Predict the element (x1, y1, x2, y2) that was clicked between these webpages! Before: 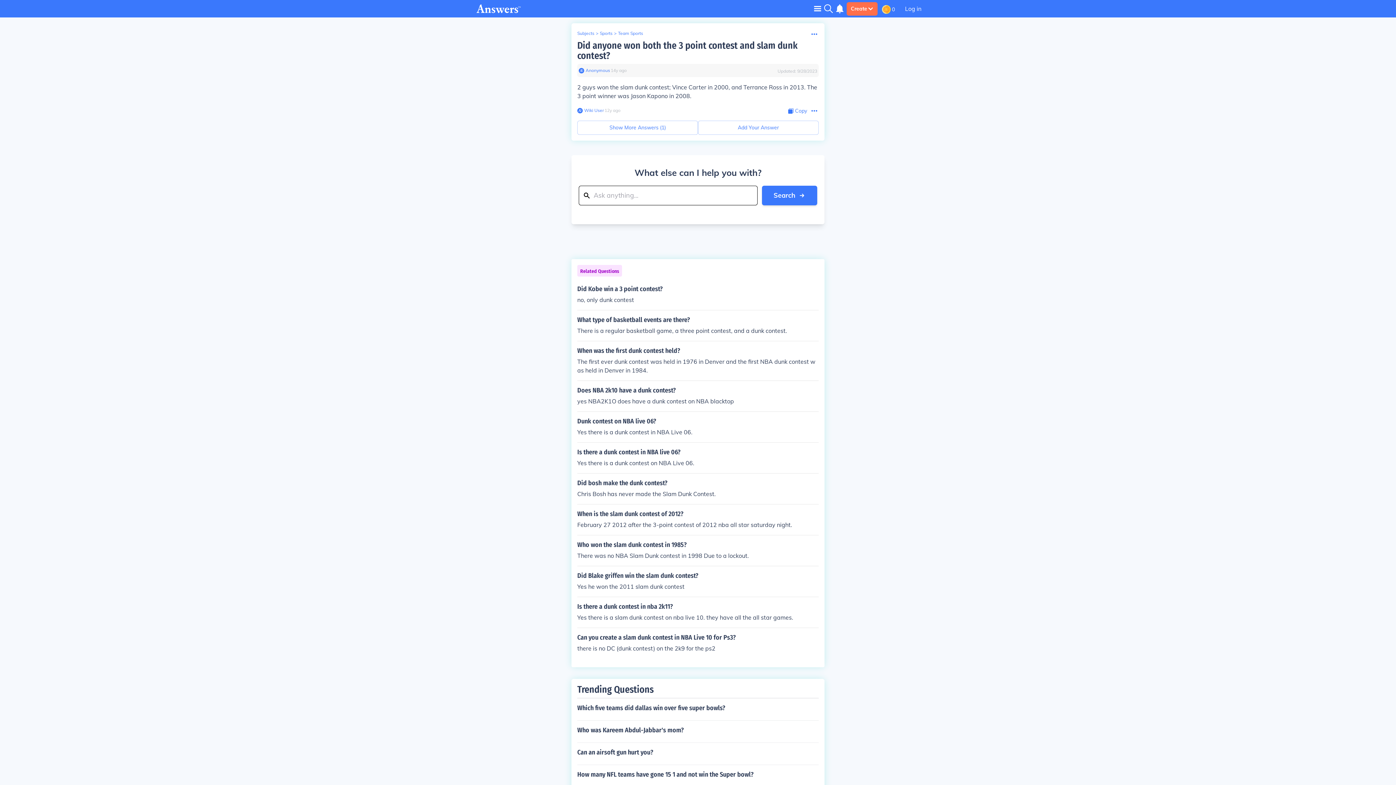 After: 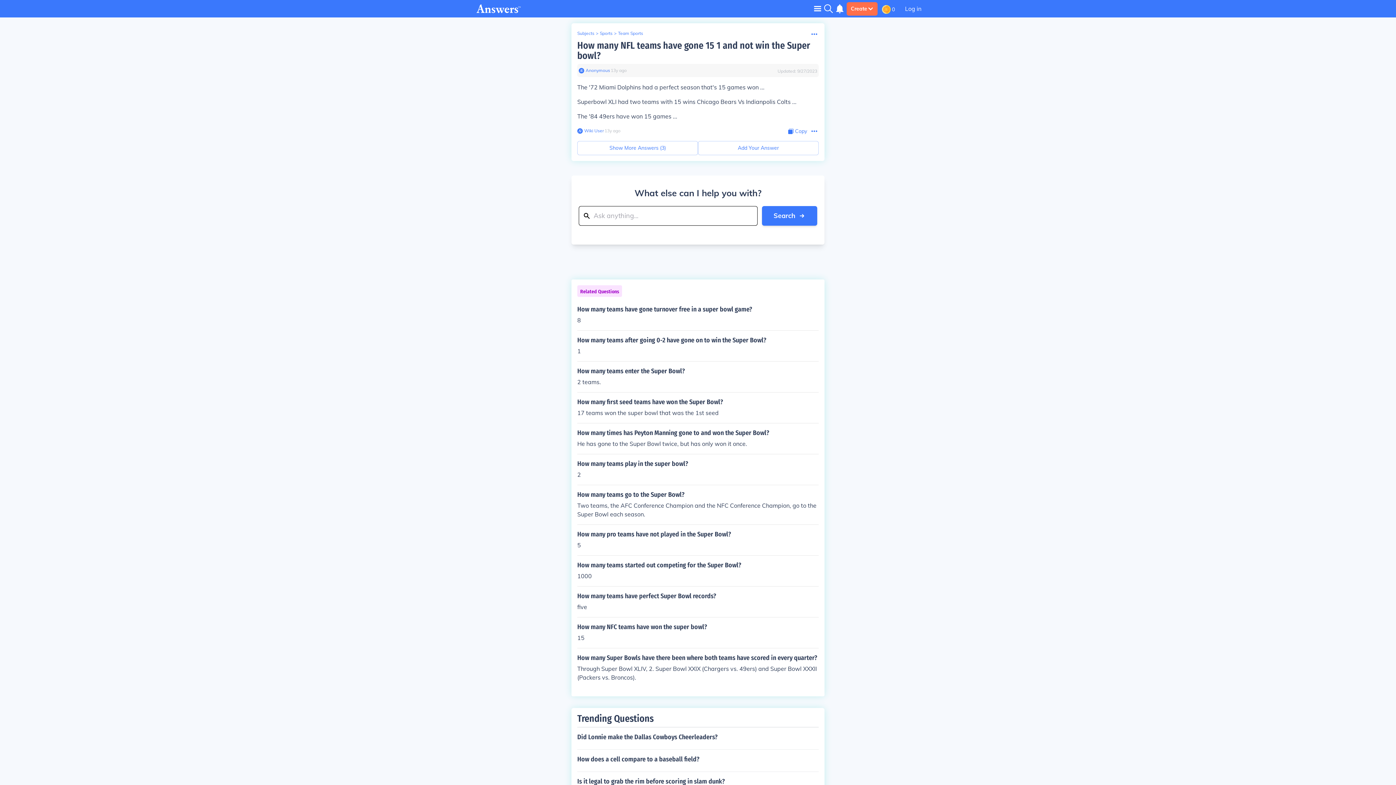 Action: bbox: (577, 765, 818, 784) label: How many NFL teams have gone 15 1 and not win the Super bowl?